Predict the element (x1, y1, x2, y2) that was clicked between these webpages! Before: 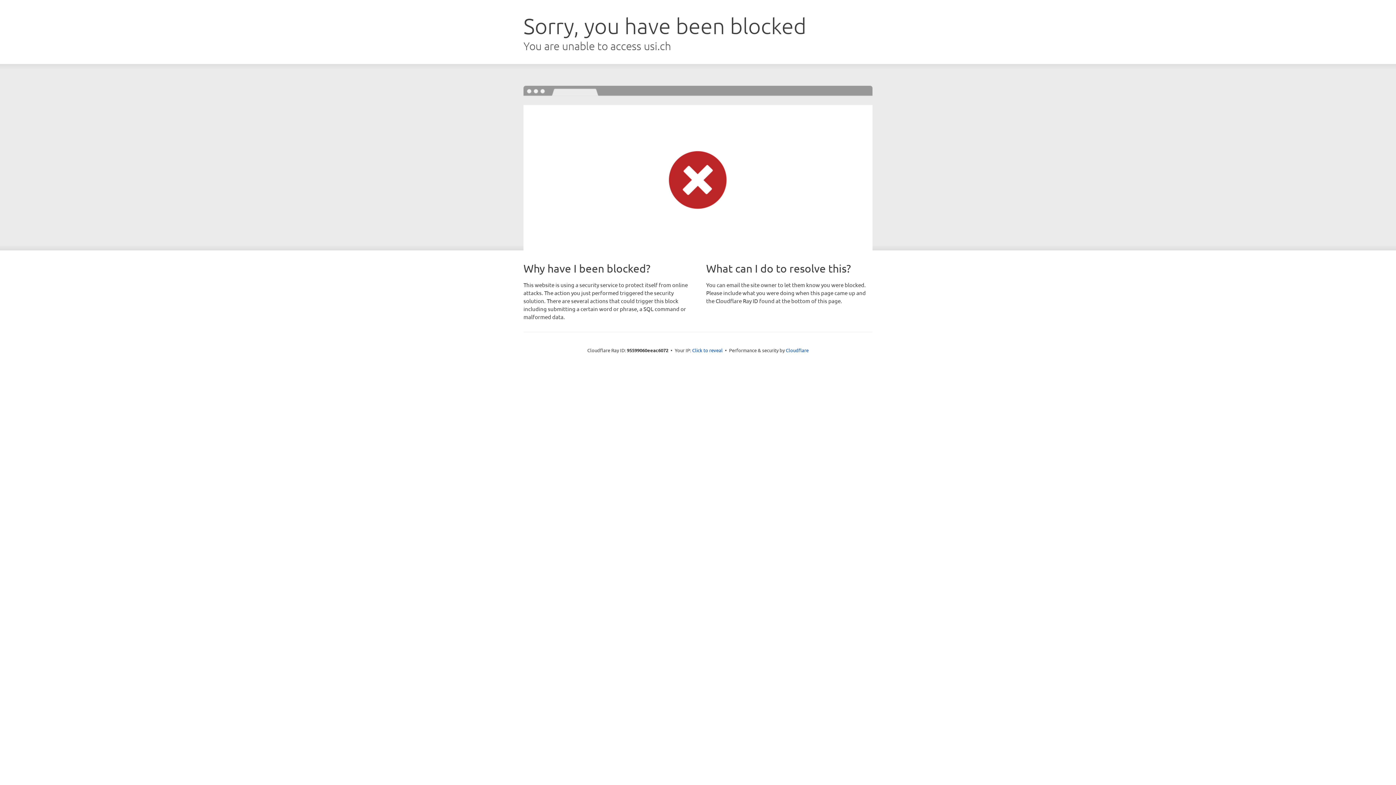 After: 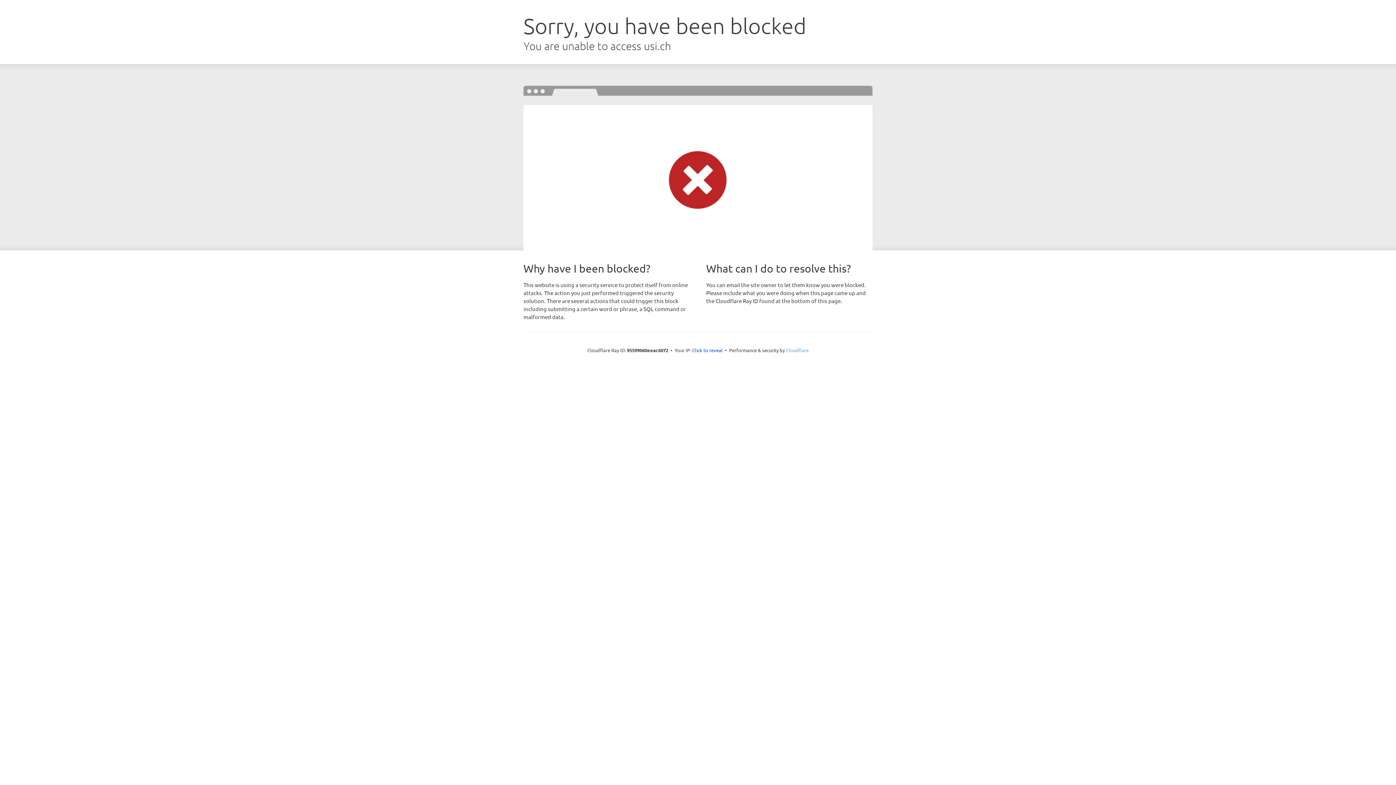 Action: bbox: (786, 347, 808, 353) label: Cloudflare